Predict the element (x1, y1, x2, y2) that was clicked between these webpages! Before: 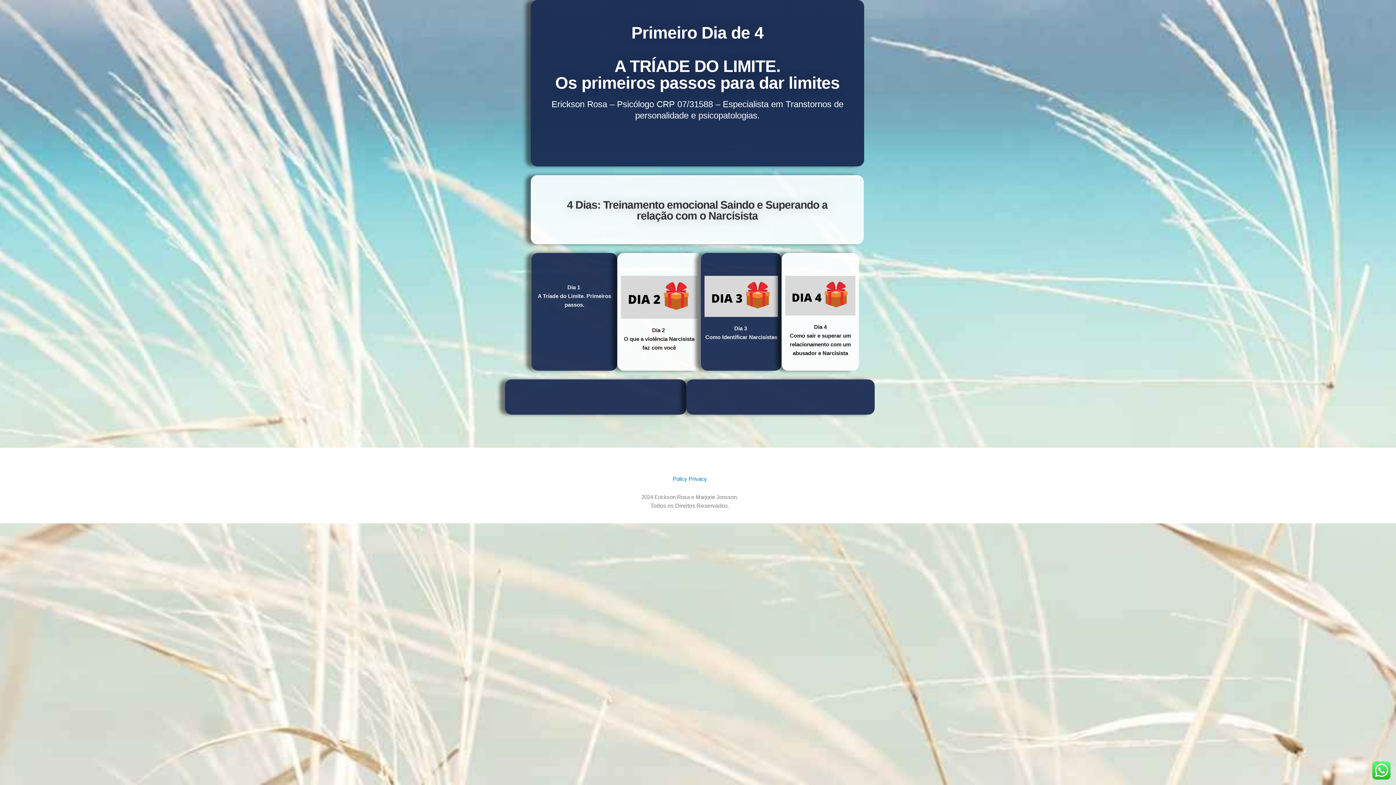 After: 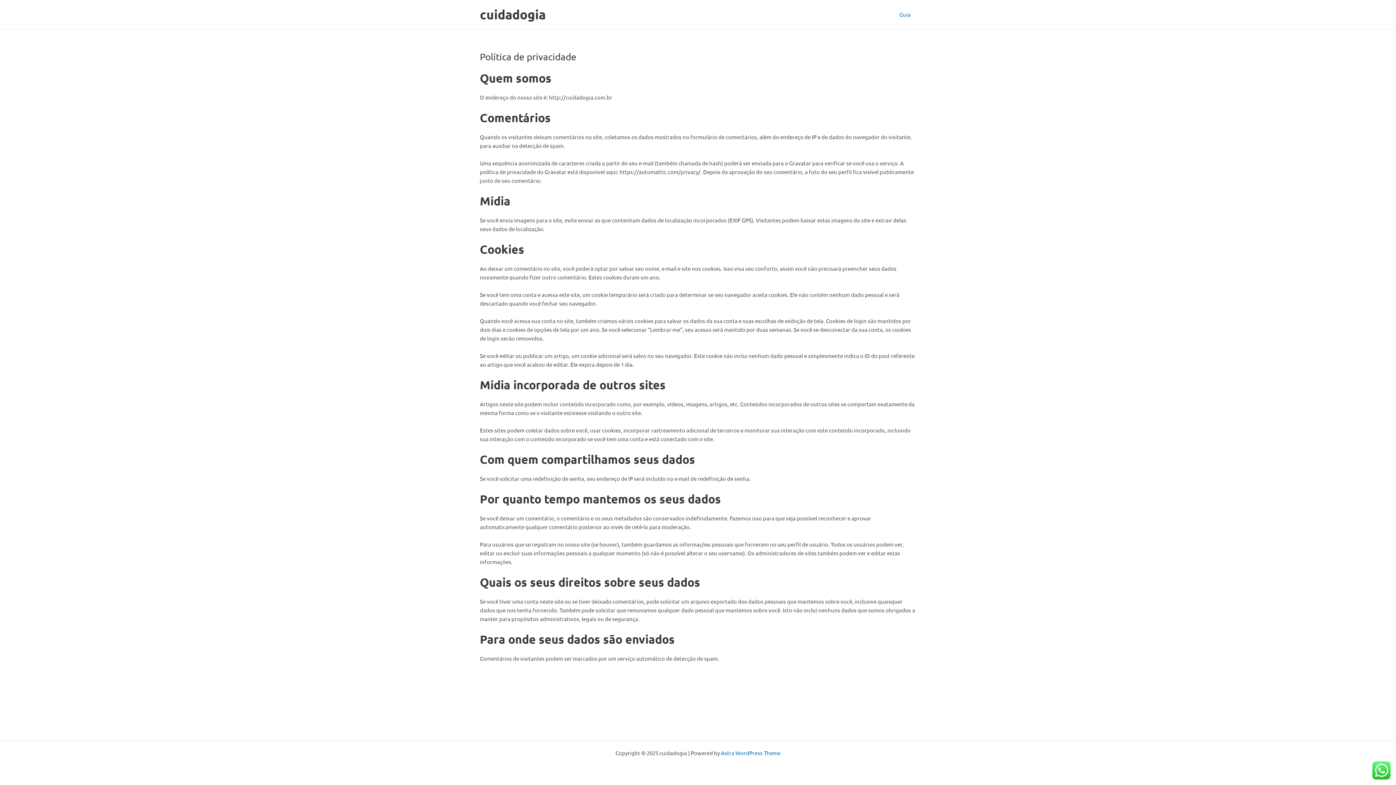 Action: label: Policy Privacy bbox: (672, 475, 707, 482)